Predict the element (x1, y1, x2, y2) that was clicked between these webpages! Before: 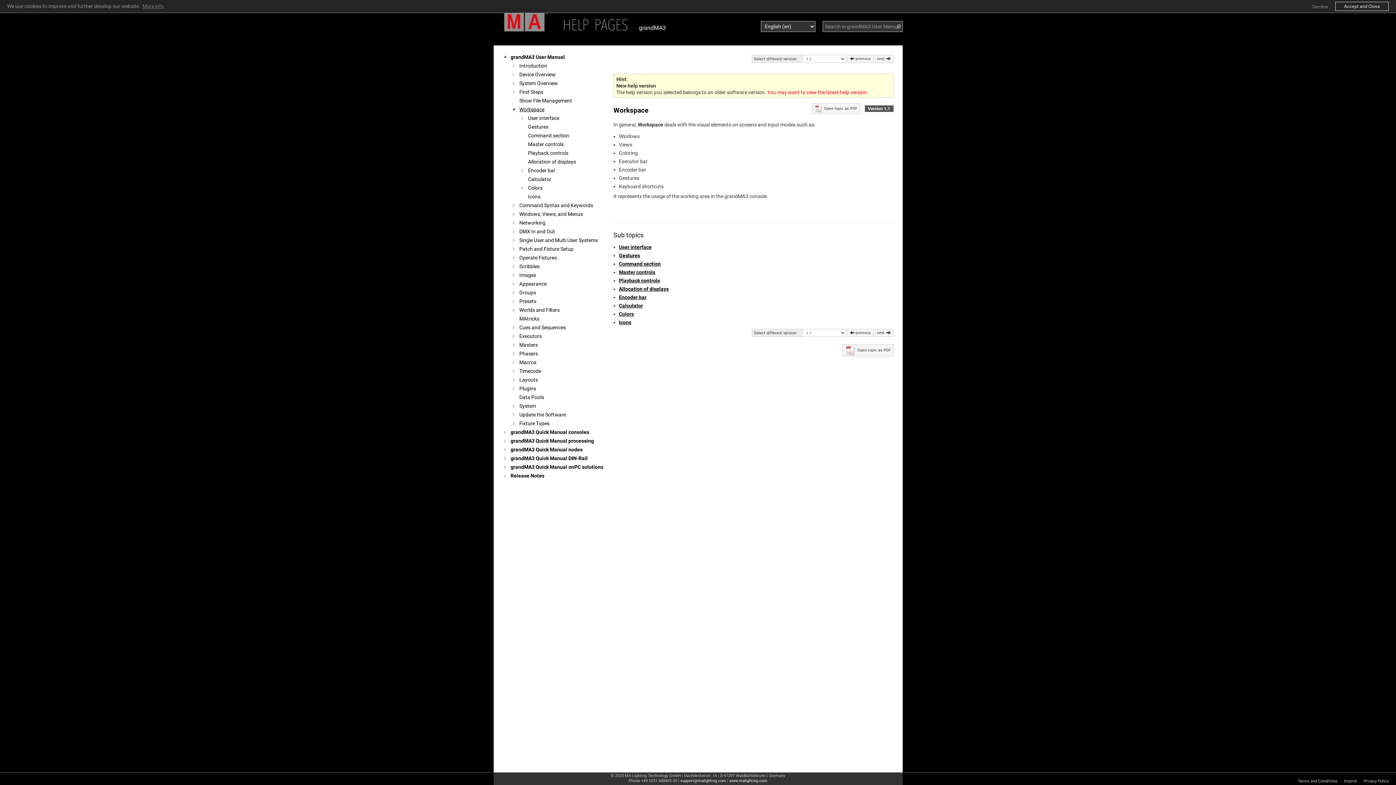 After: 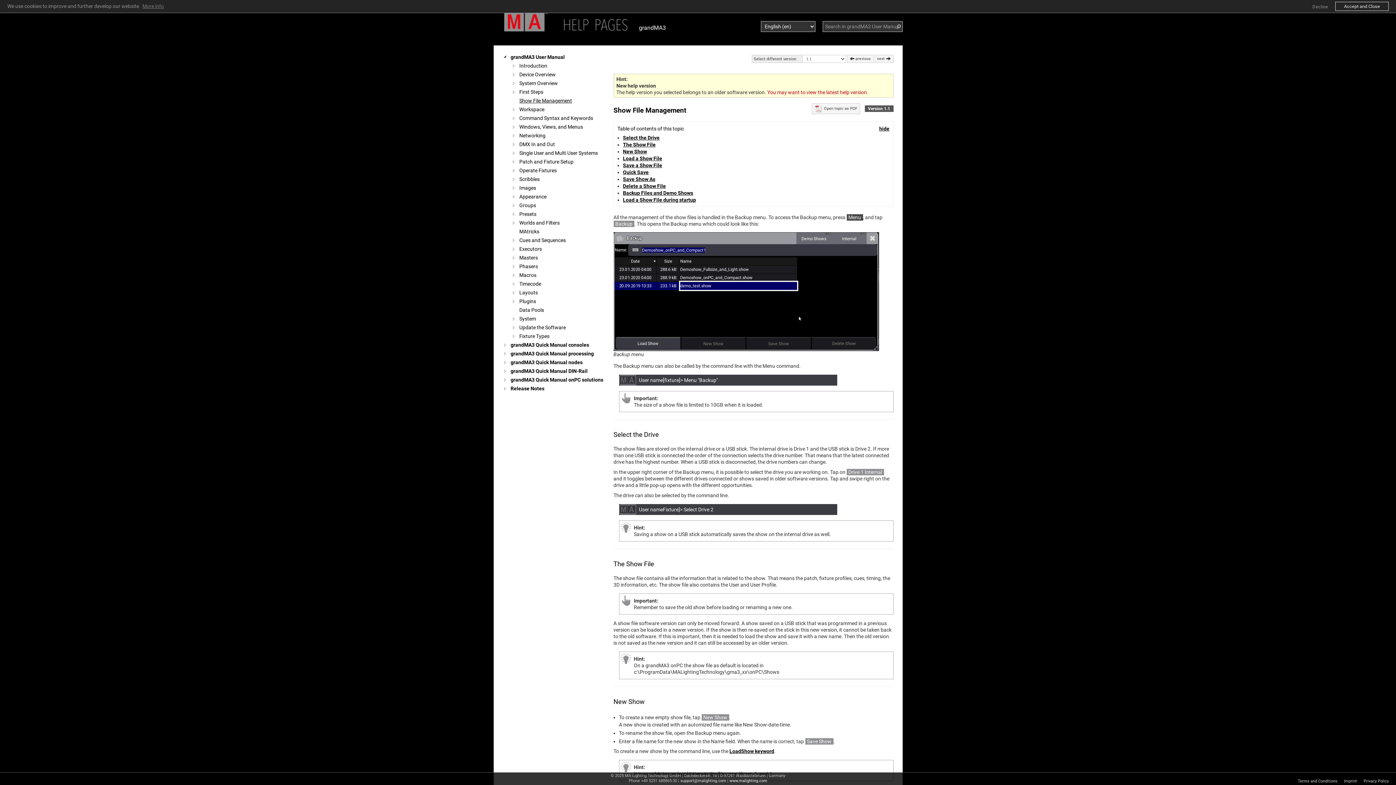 Action: label:  previous bbox: (847, 329, 873, 337)